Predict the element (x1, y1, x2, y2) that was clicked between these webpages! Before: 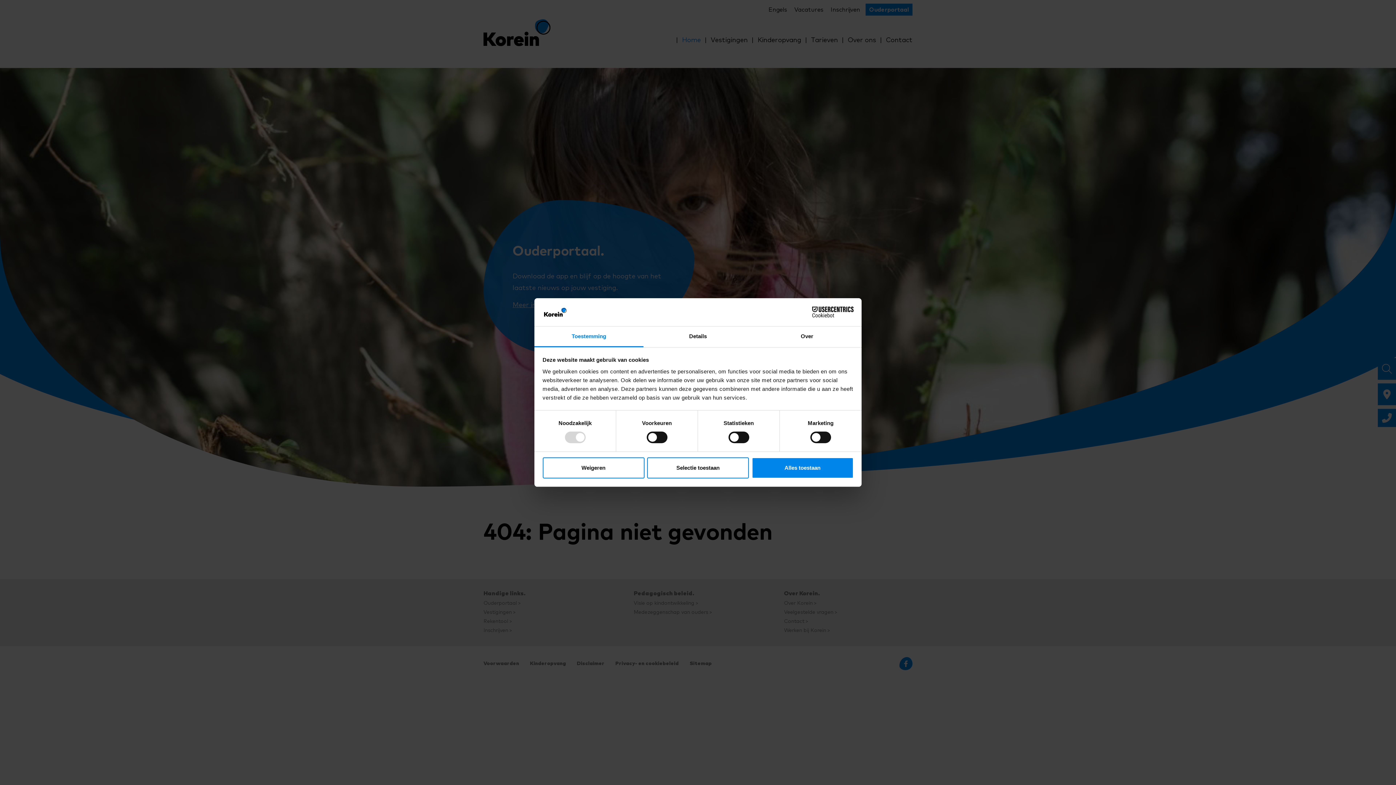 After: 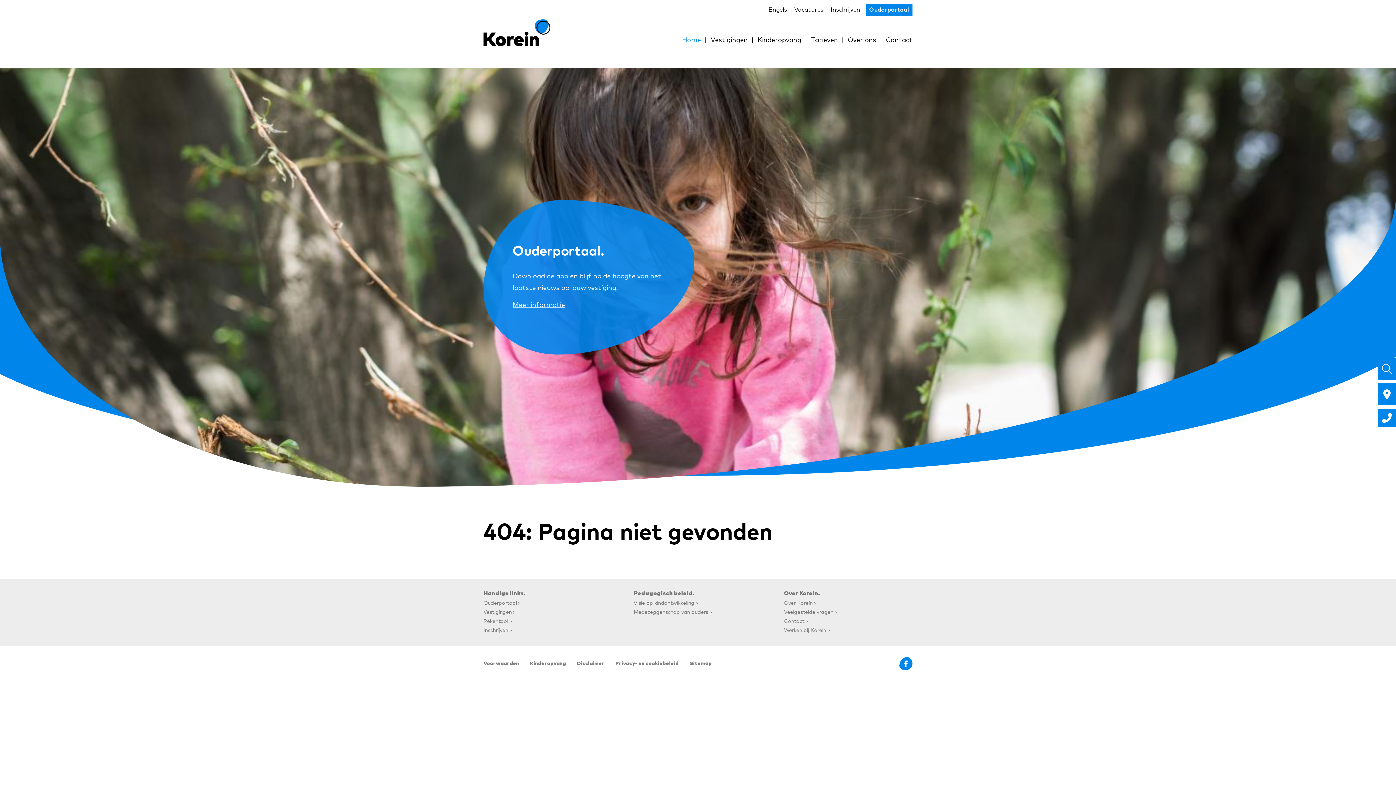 Action: bbox: (647, 457, 749, 478) label: Selectie toestaan